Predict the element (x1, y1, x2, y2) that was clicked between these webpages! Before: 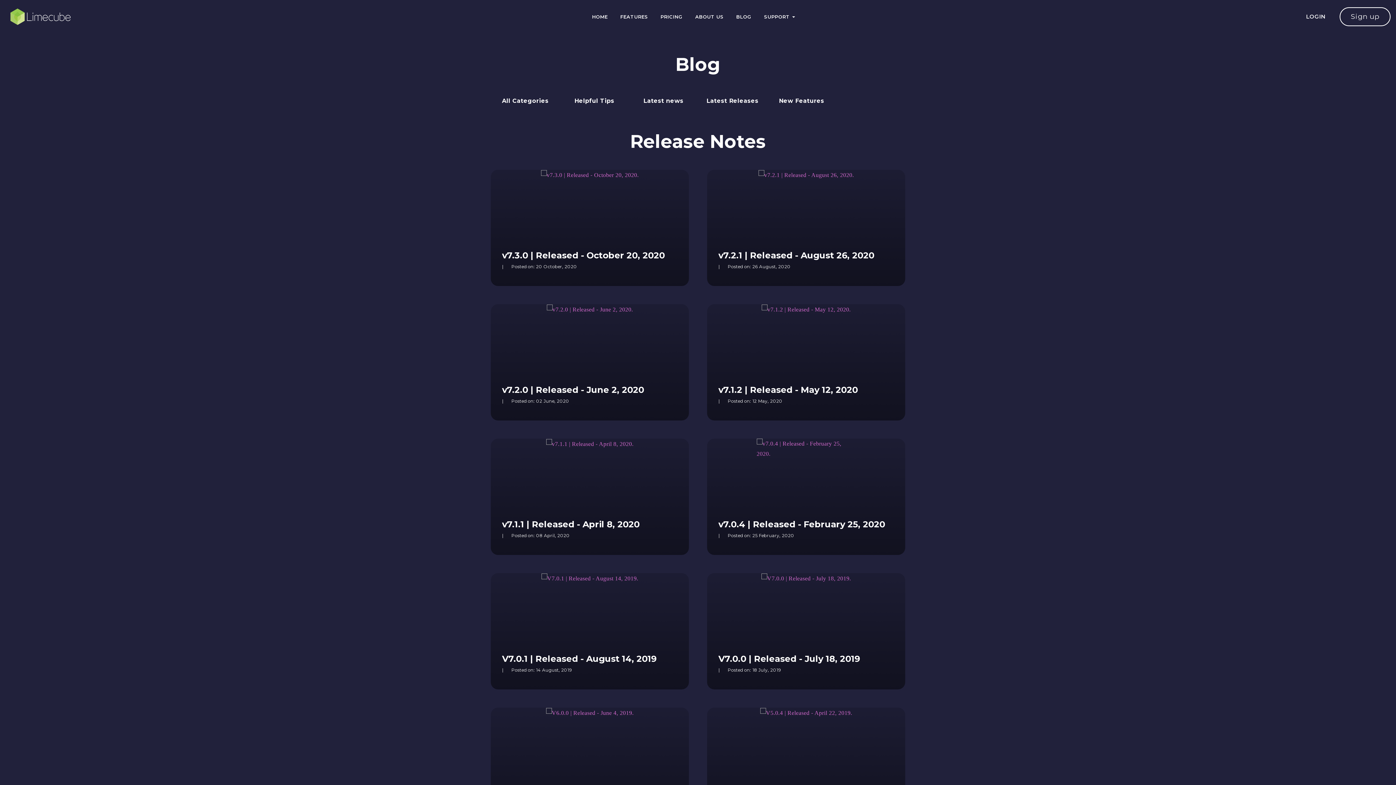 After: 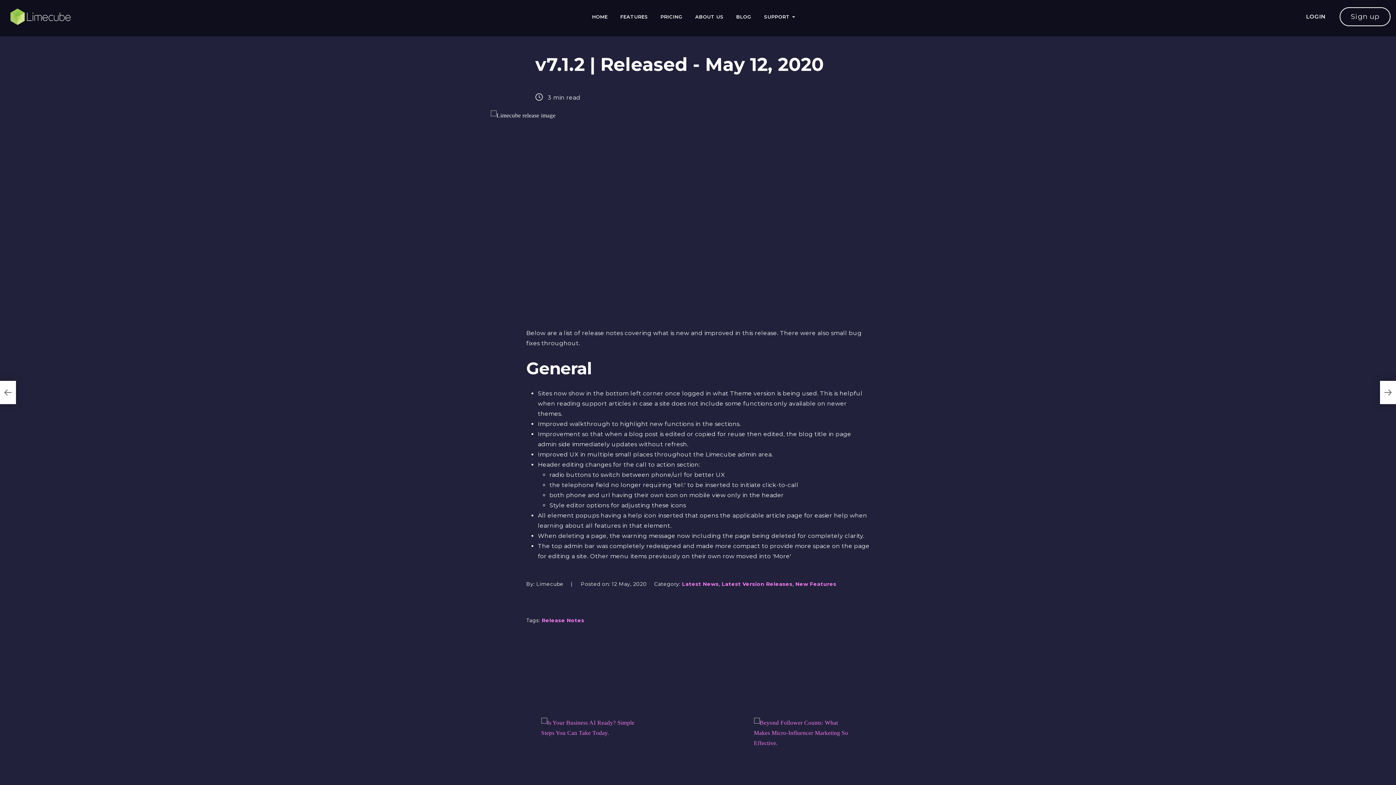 Action: bbox: (718, 384, 858, 395) label: v7.1.2 | Released - May 12, 2020